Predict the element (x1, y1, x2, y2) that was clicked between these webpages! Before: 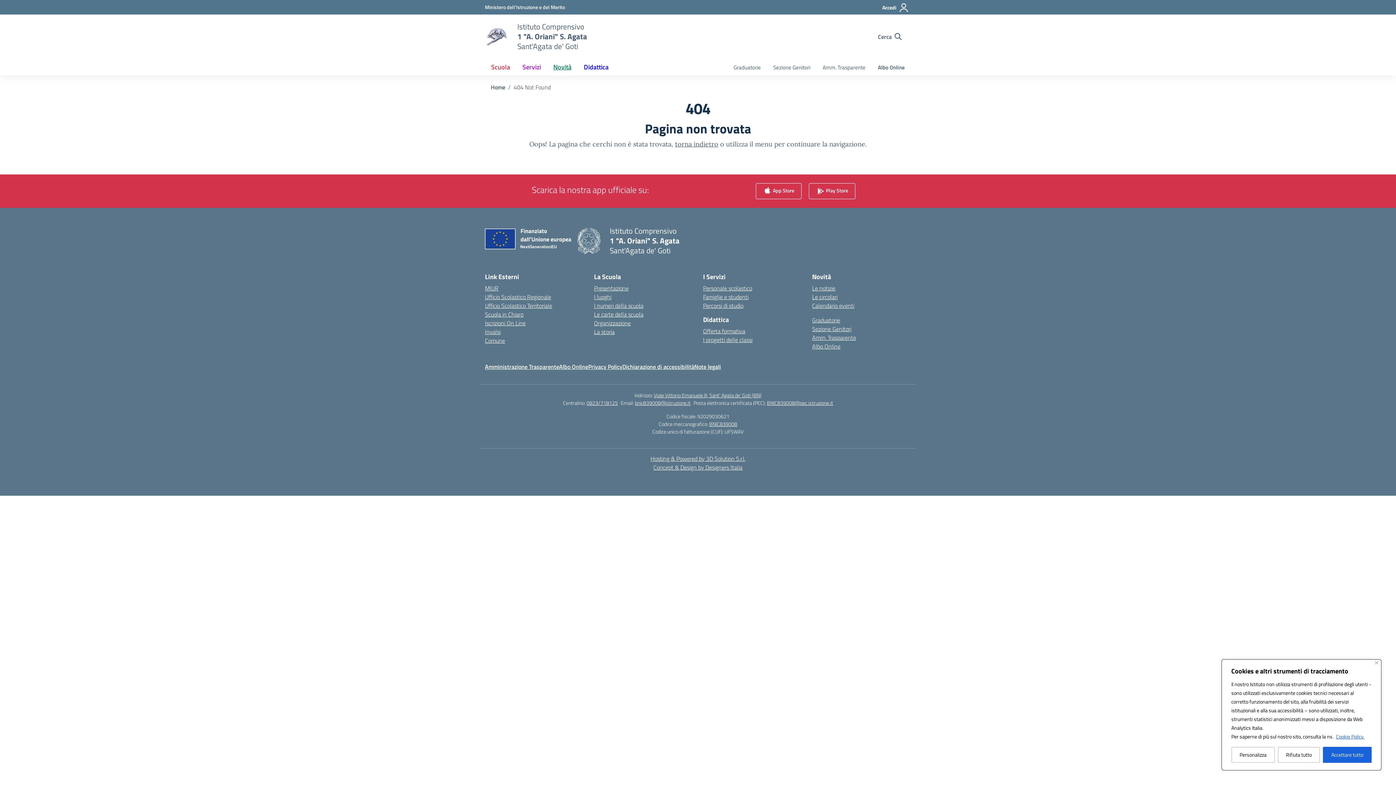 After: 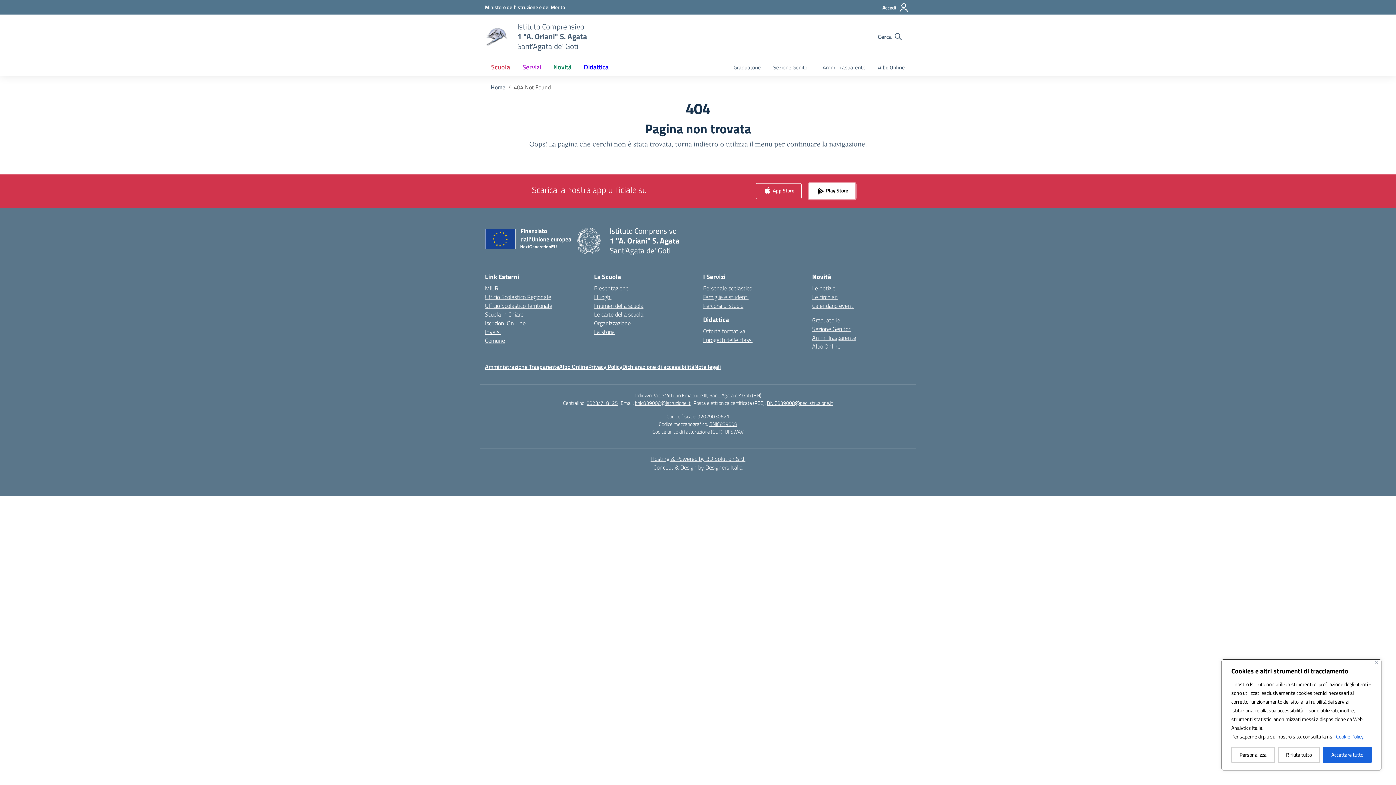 Action: label:  Play Store bbox: (809, 183, 855, 199)